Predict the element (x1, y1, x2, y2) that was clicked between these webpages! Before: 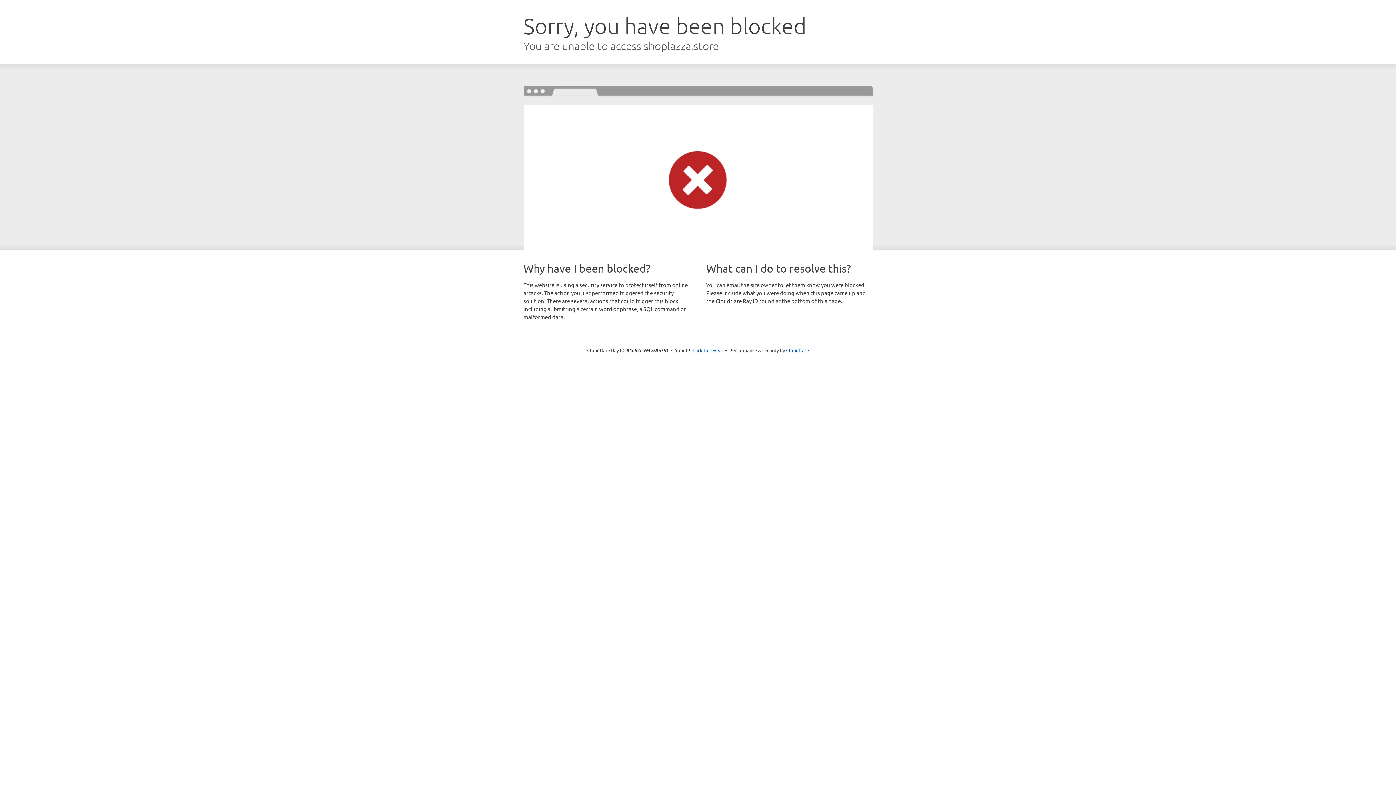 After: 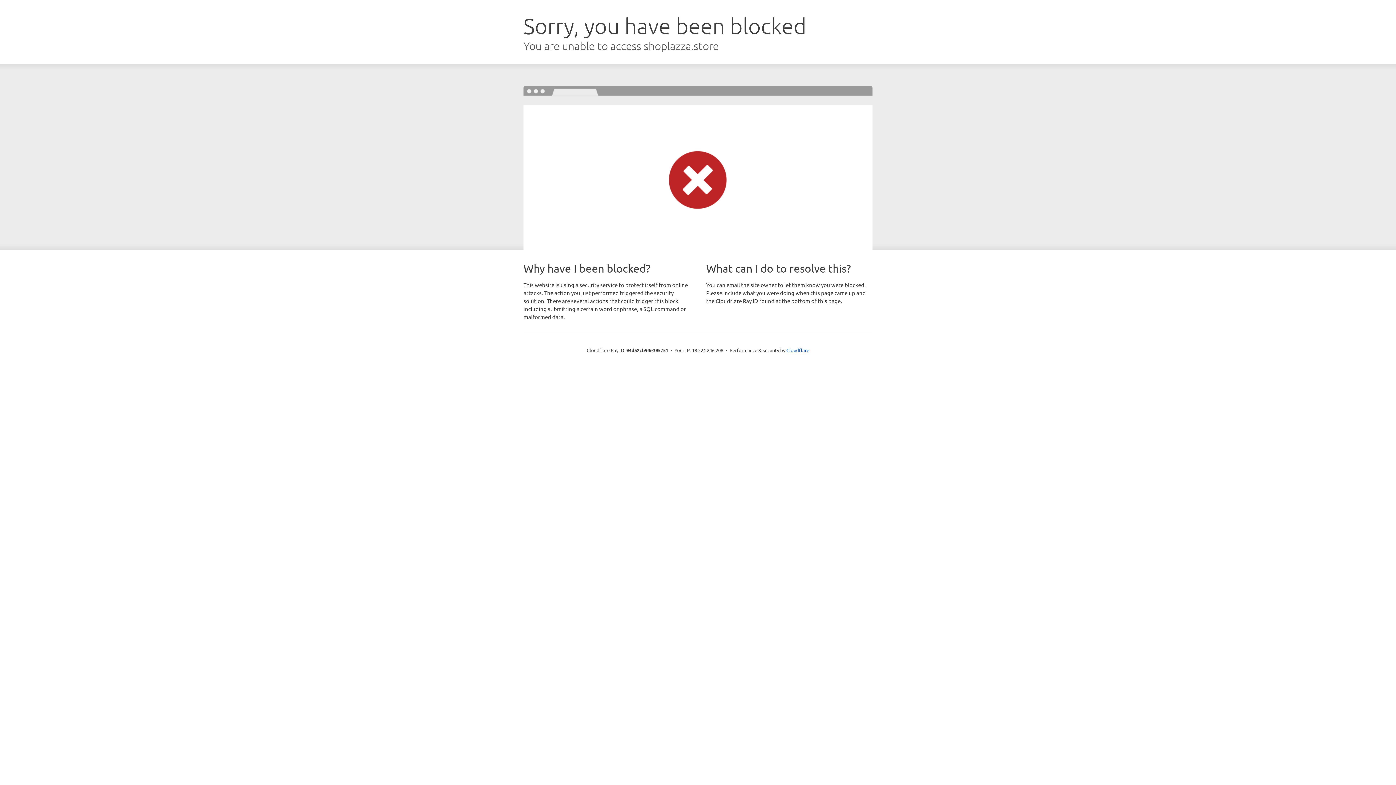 Action: label: Click to reveal bbox: (692, 346, 723, 353)